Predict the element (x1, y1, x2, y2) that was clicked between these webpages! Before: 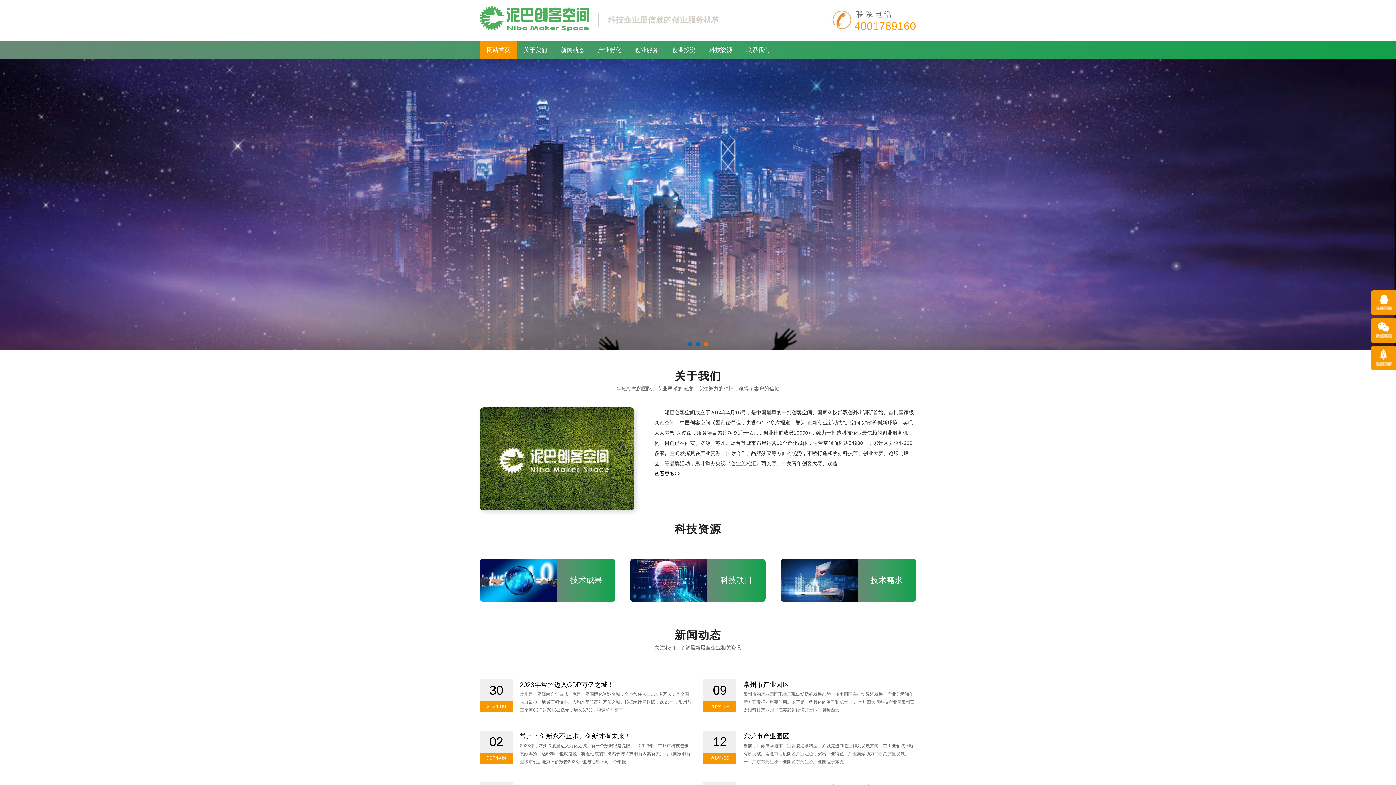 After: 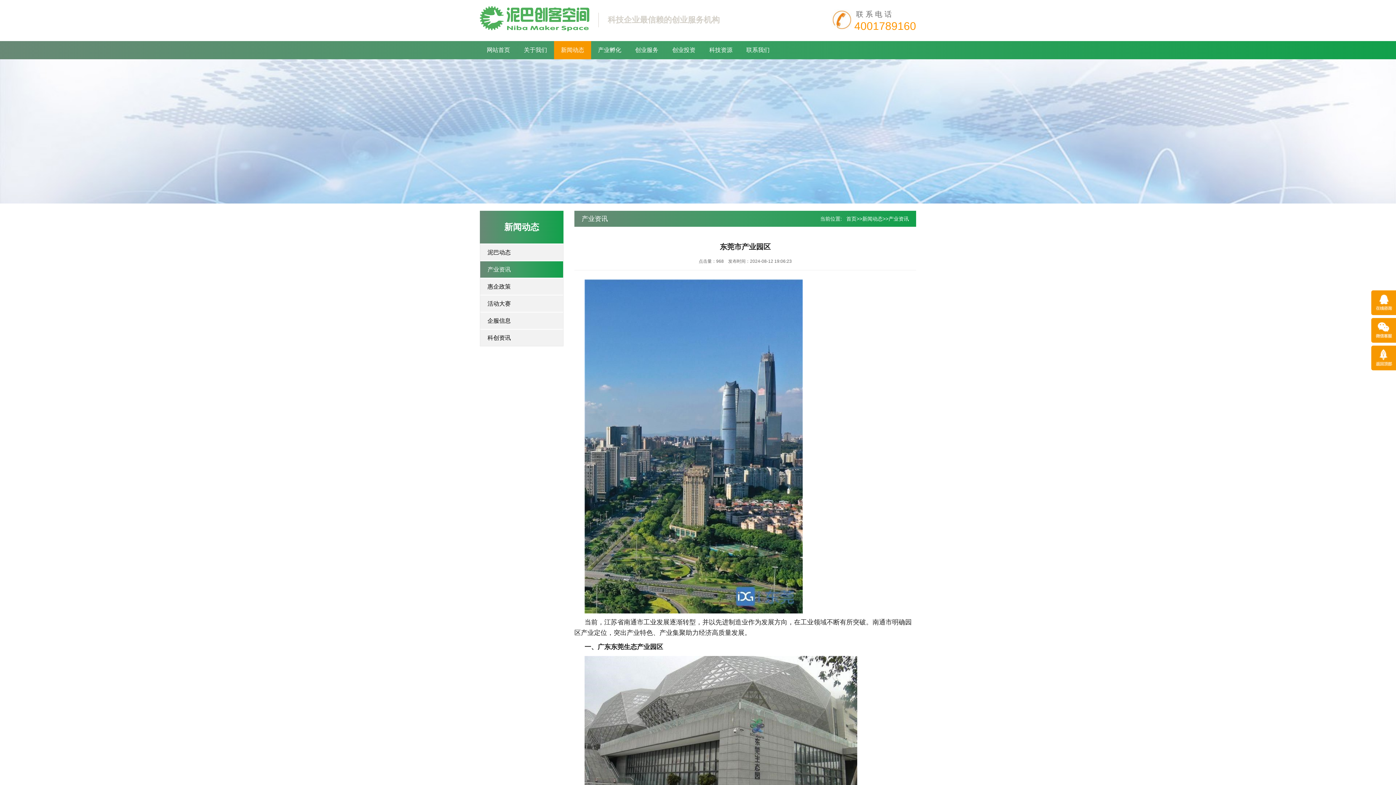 Action: bbox: (743, 733, 789, 740) label: 东莞市产业园区